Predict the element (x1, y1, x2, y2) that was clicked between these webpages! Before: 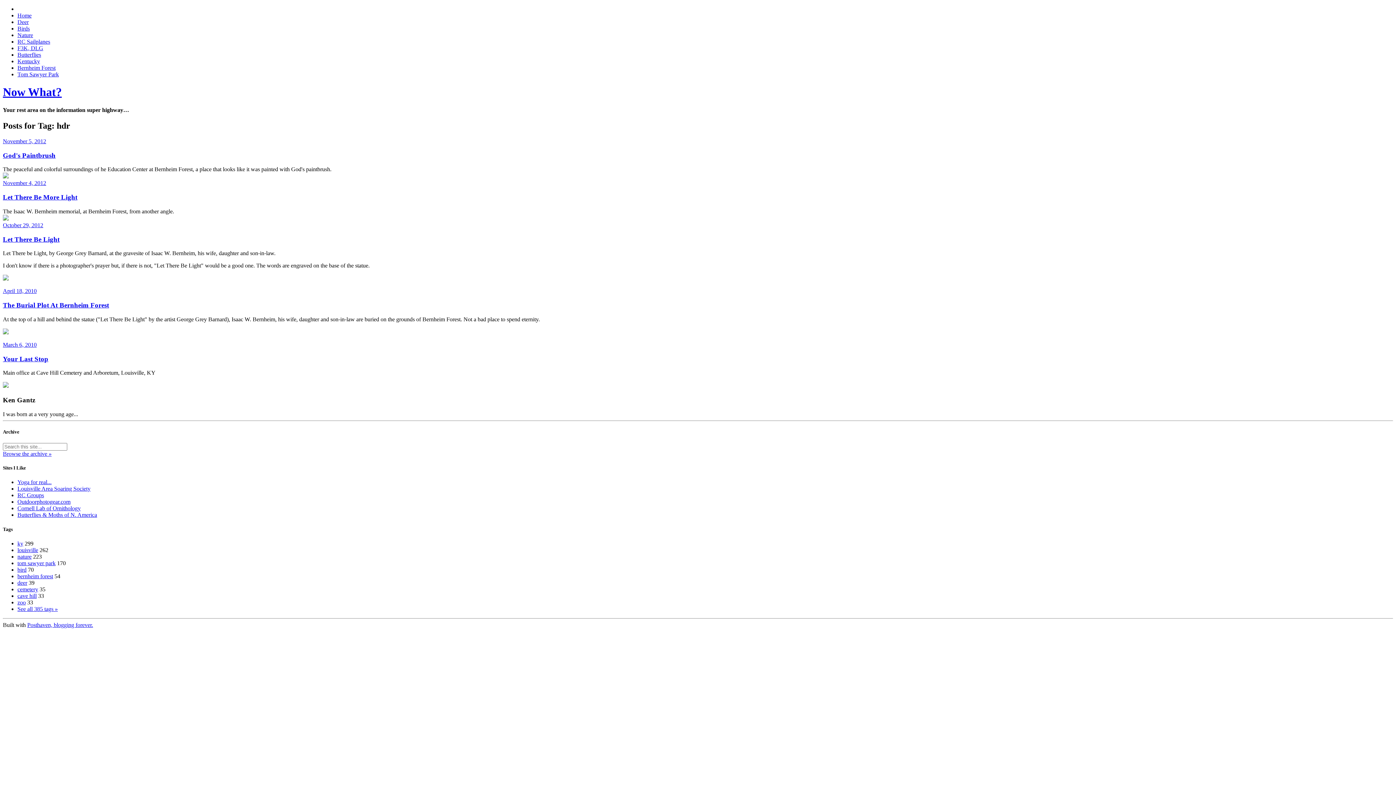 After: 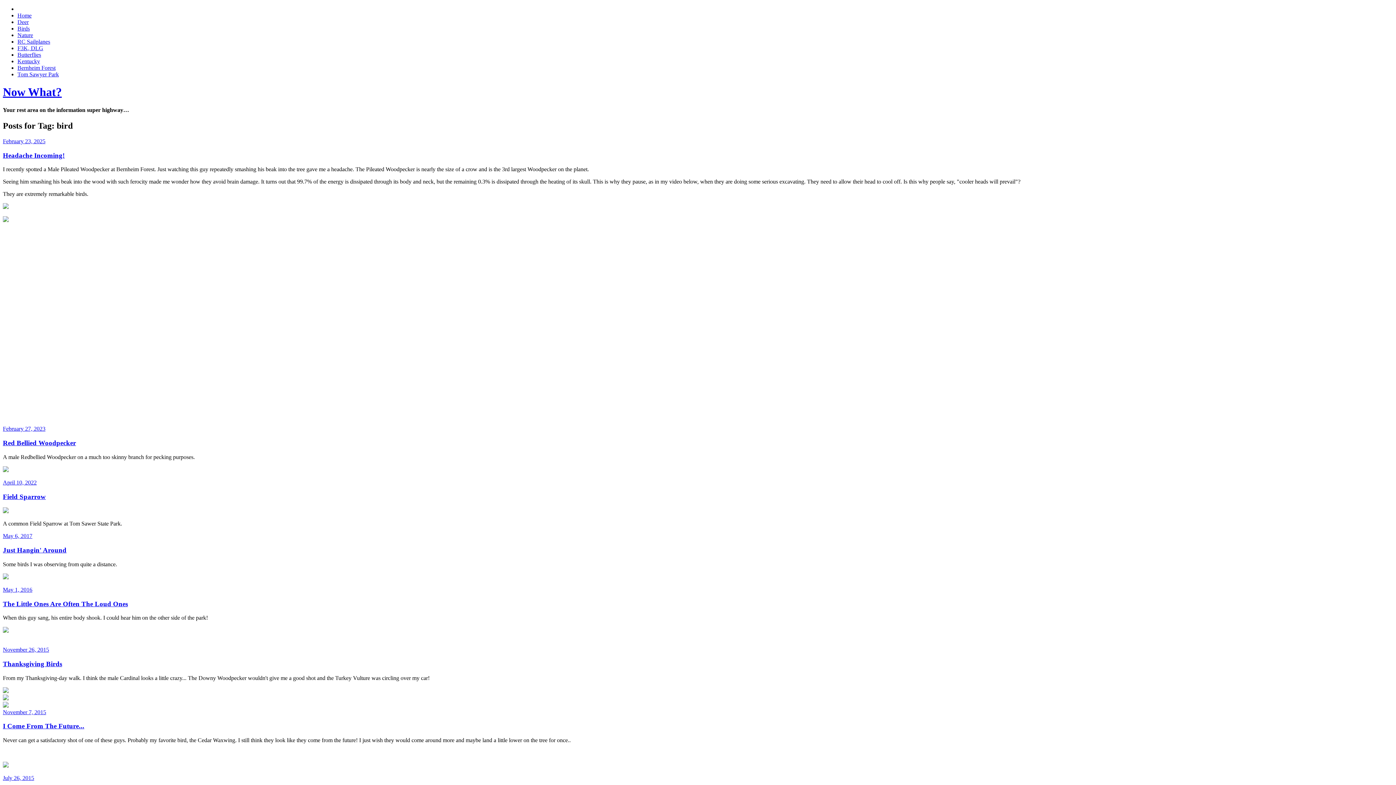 Action: label: Birds bbox: (17, 25, 29, 31)